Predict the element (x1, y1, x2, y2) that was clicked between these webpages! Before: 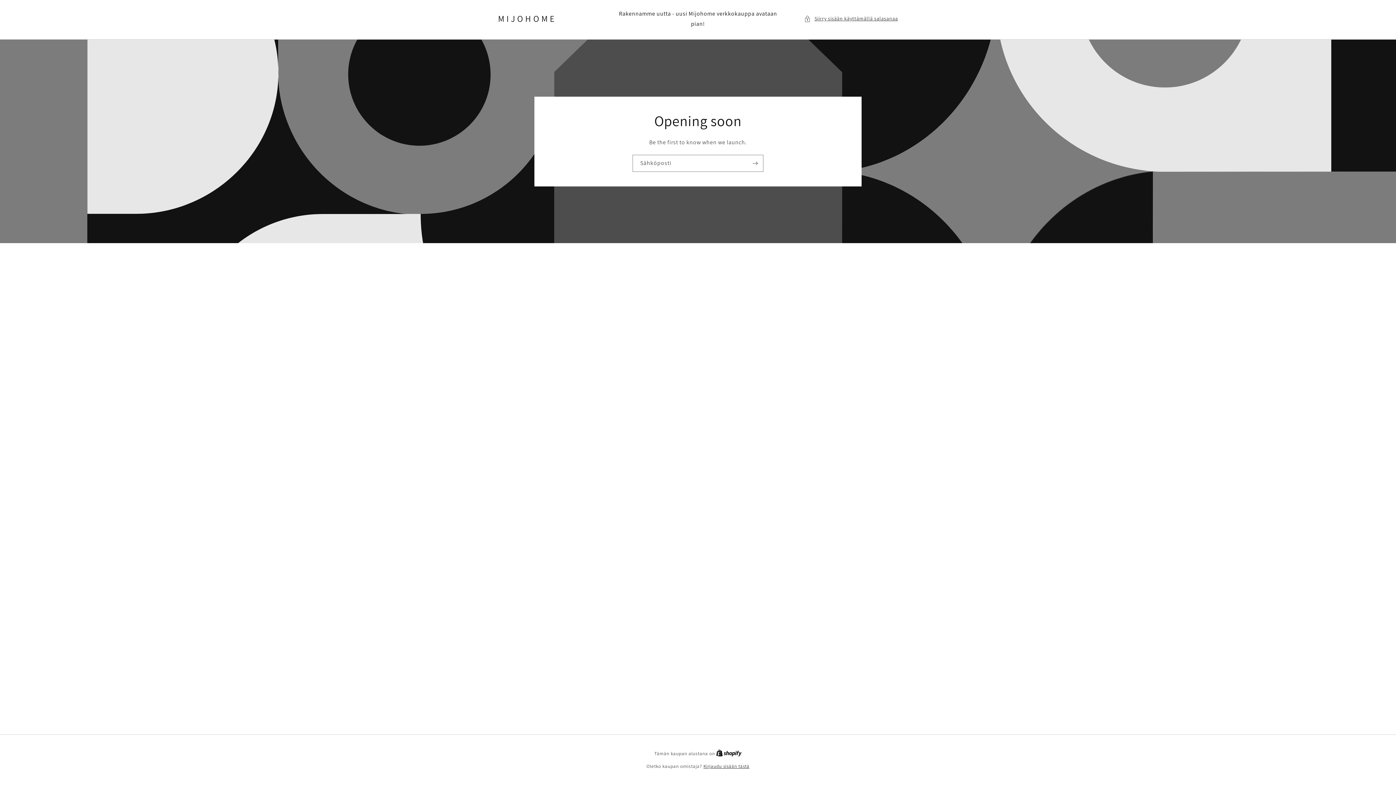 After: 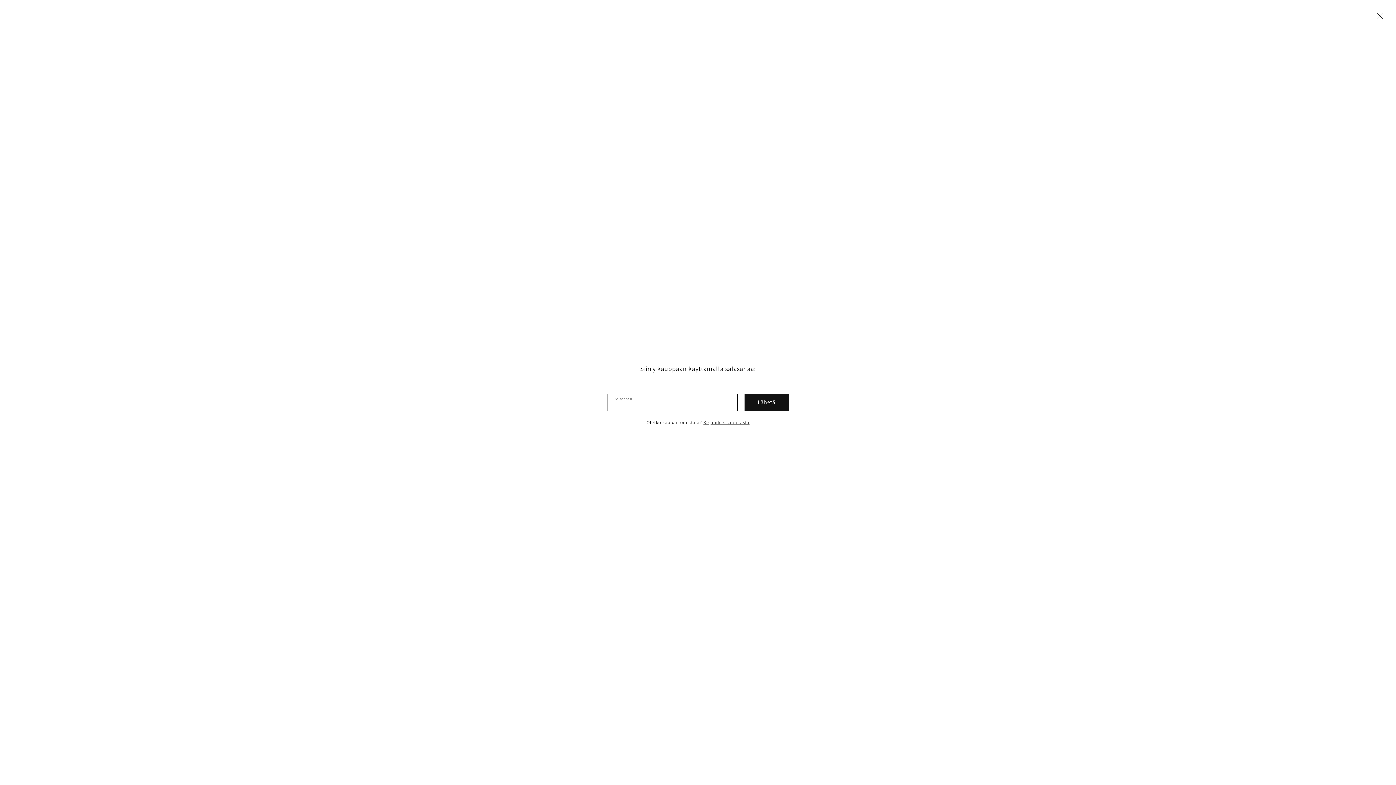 Action: bbox: (804, 14, 898, 23) label: Siirry sisään käyttämällä salasanaa